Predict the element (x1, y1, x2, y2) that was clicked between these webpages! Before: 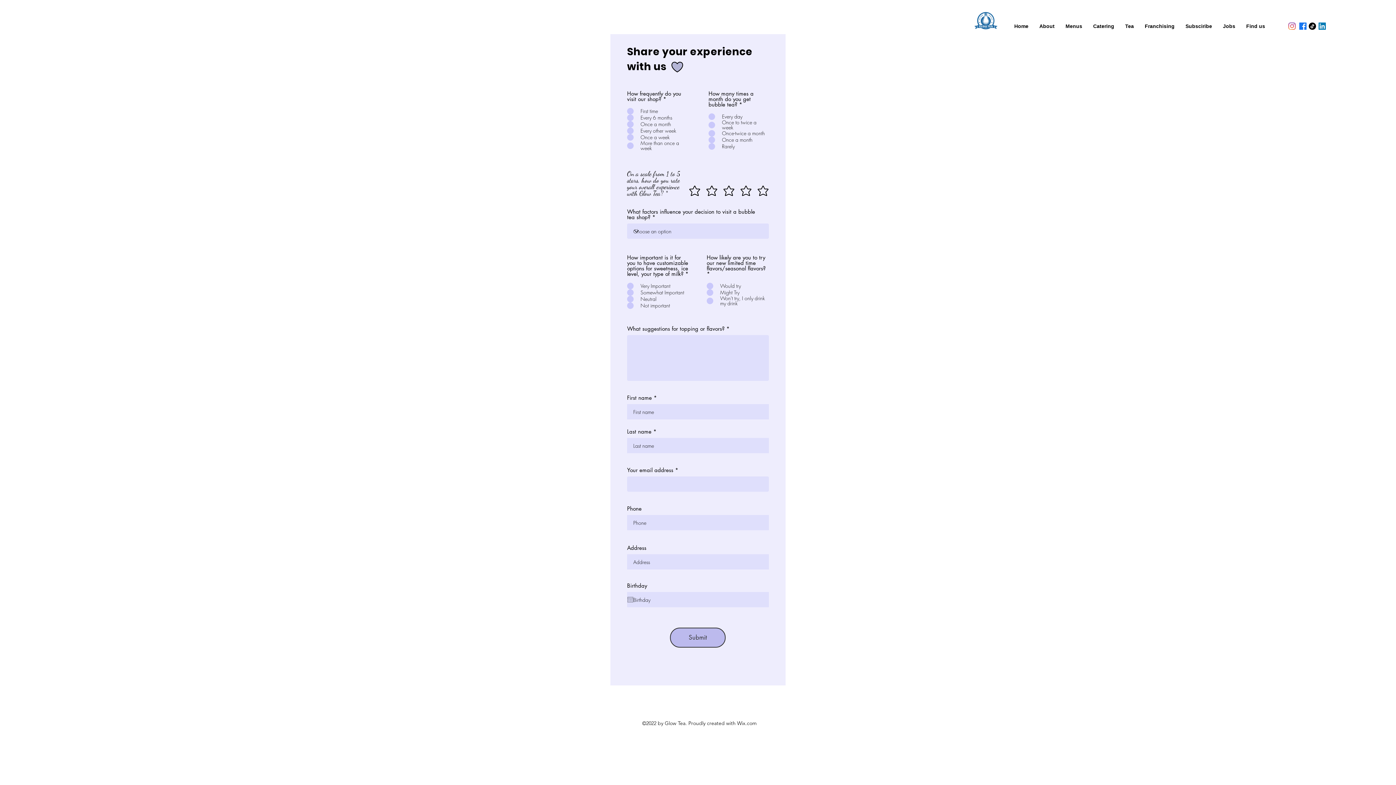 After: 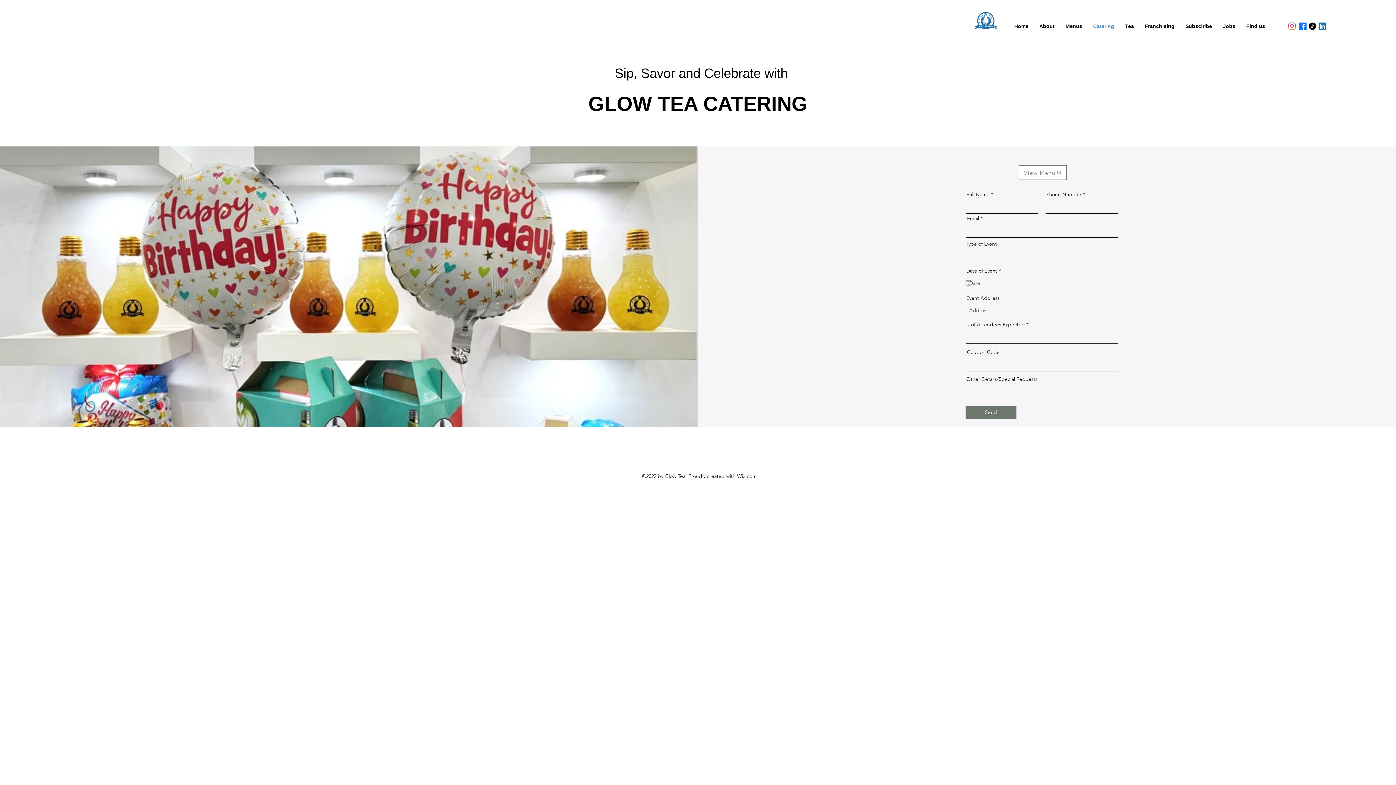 Action: label: Catering bbox: (1088, 20, 1120, 31)